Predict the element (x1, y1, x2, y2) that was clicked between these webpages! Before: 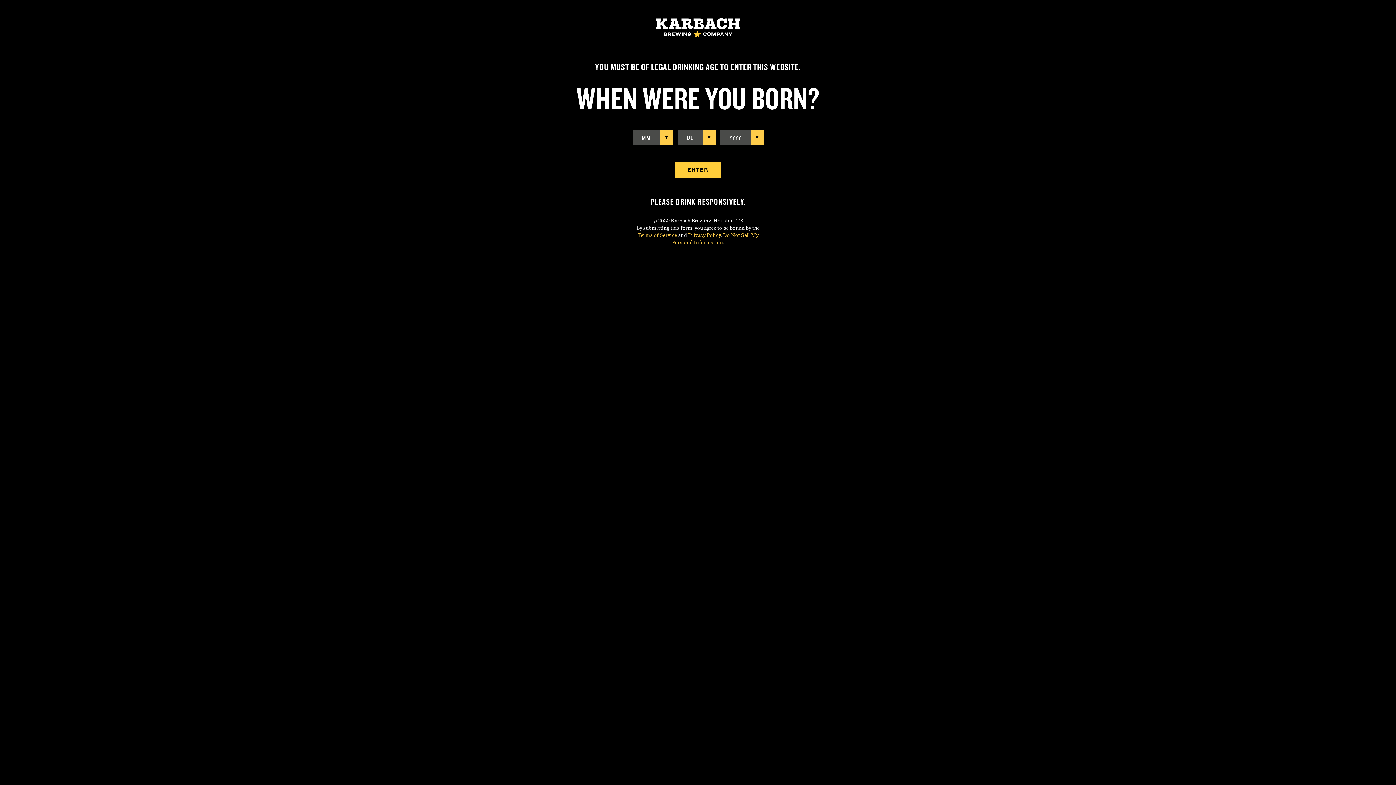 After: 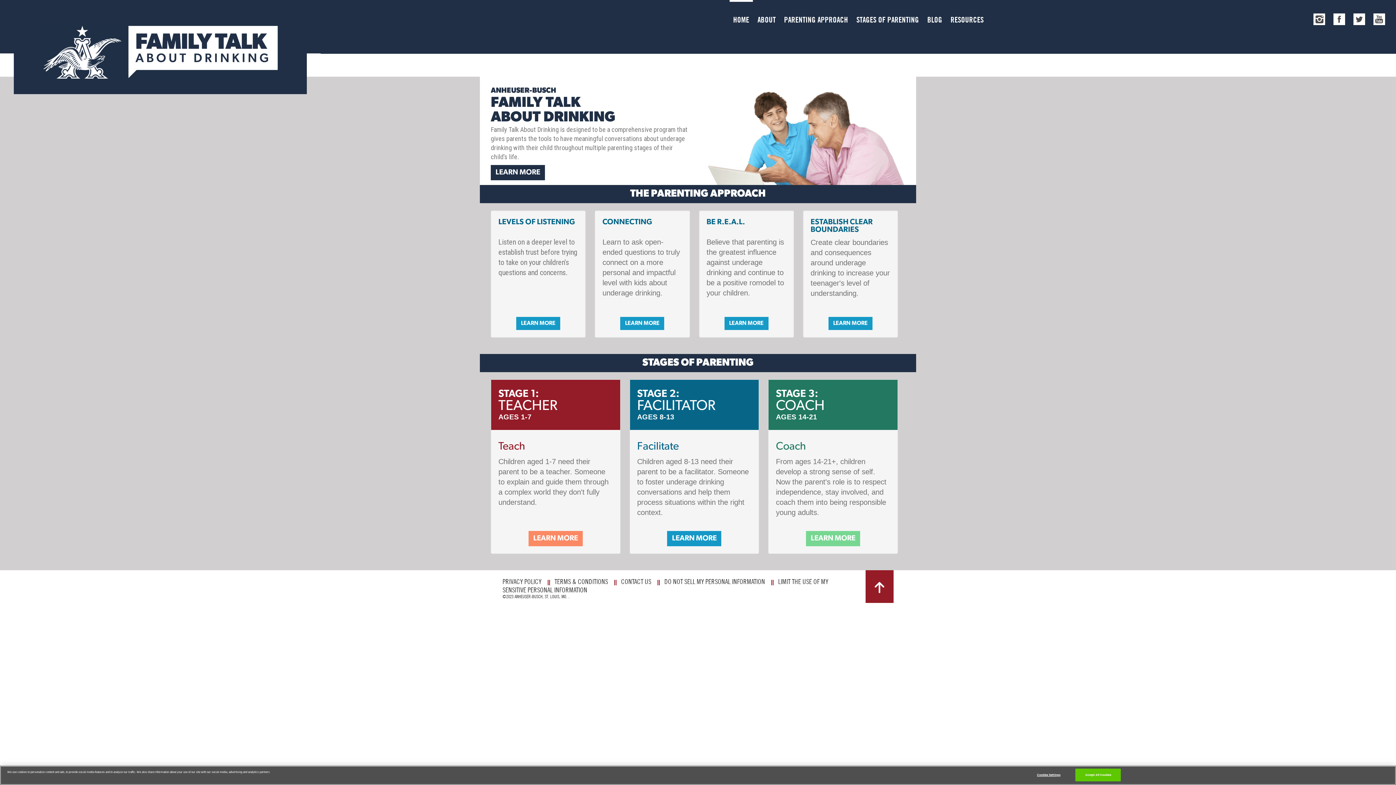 Action: bbox: (675, 161, 720, 178) label: ENTER